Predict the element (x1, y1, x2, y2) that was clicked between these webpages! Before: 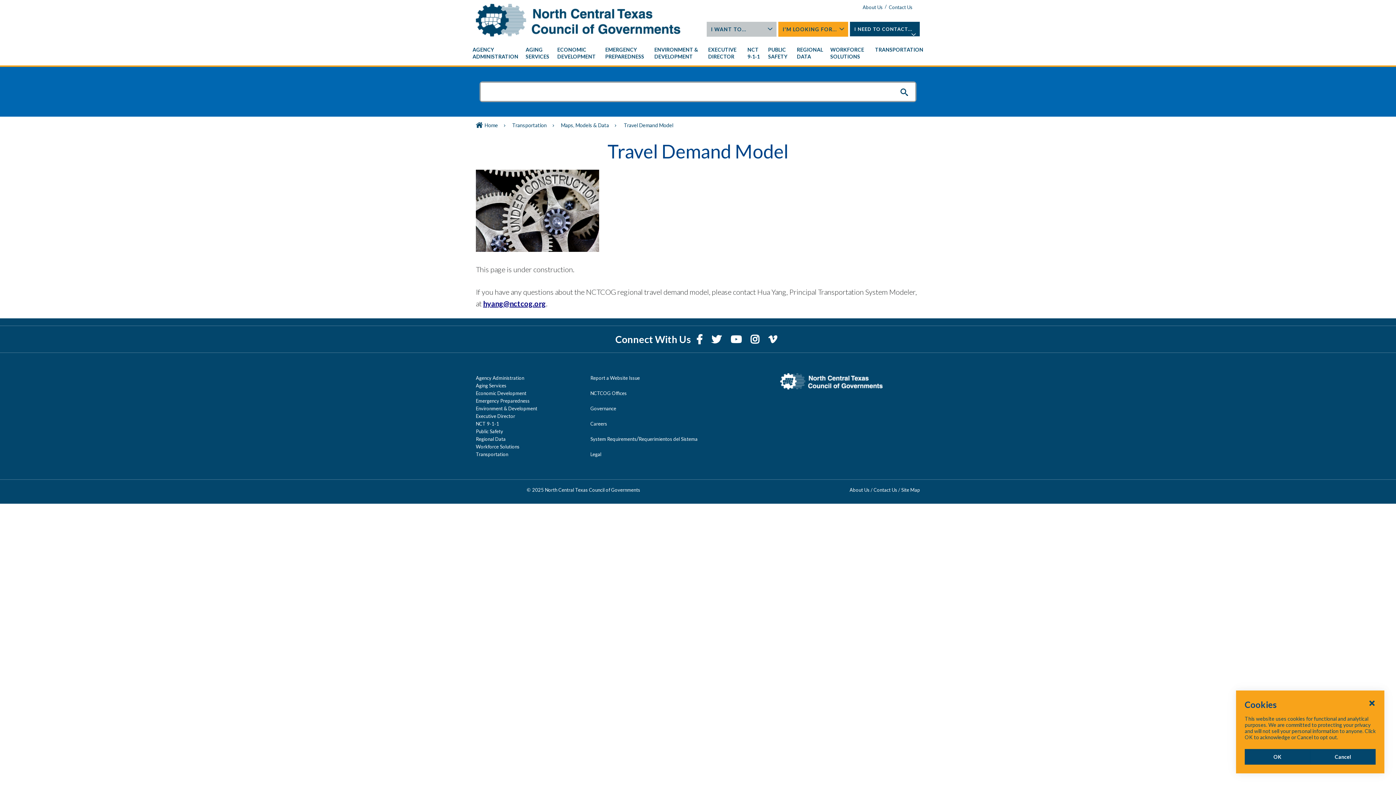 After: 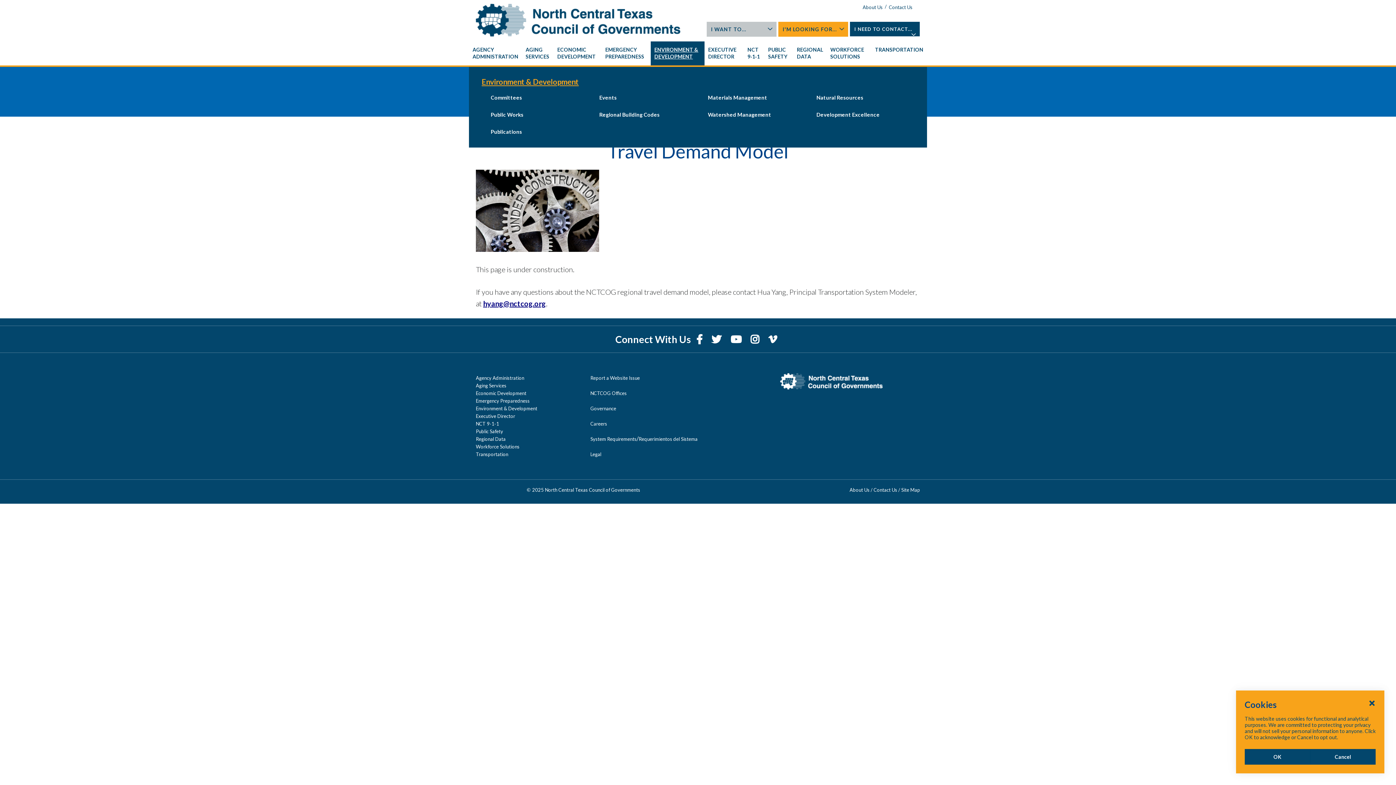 Action: label: ENVIRONMENT & DEVELOPMENT bbox: (650, 41, 704, 65)